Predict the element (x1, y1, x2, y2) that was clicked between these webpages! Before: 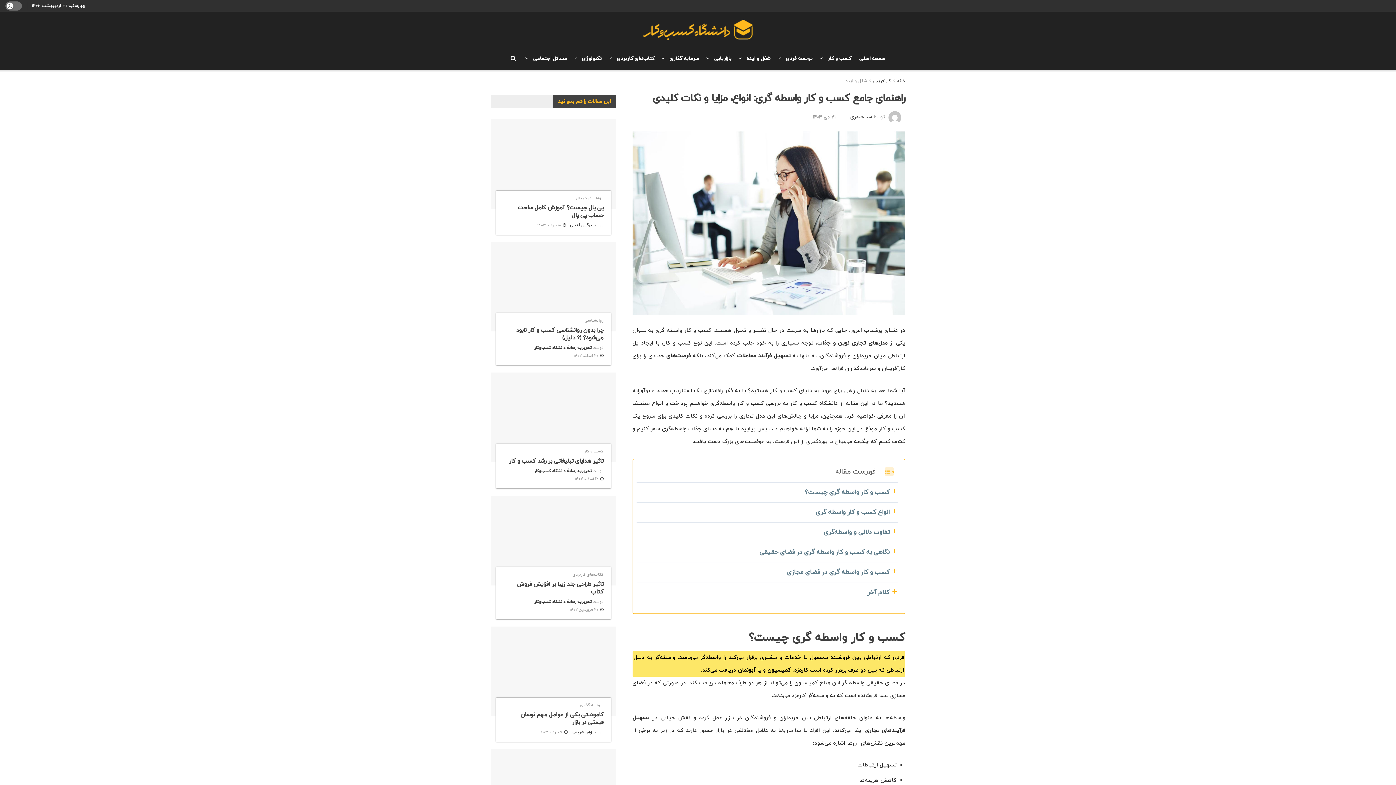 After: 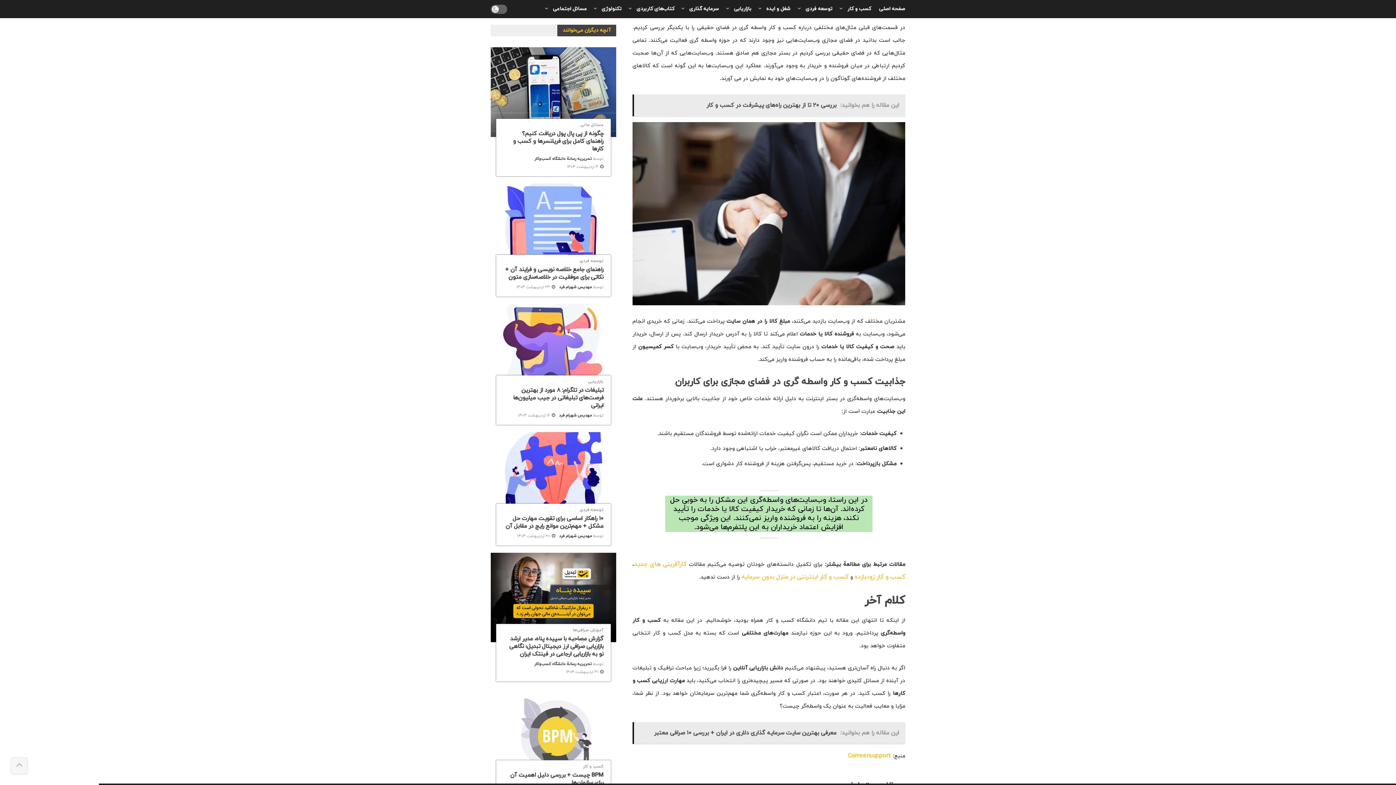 Action: bbox: (787, 566, 889, 579) label: کسب و کار واسطه گری در فضای مجازی